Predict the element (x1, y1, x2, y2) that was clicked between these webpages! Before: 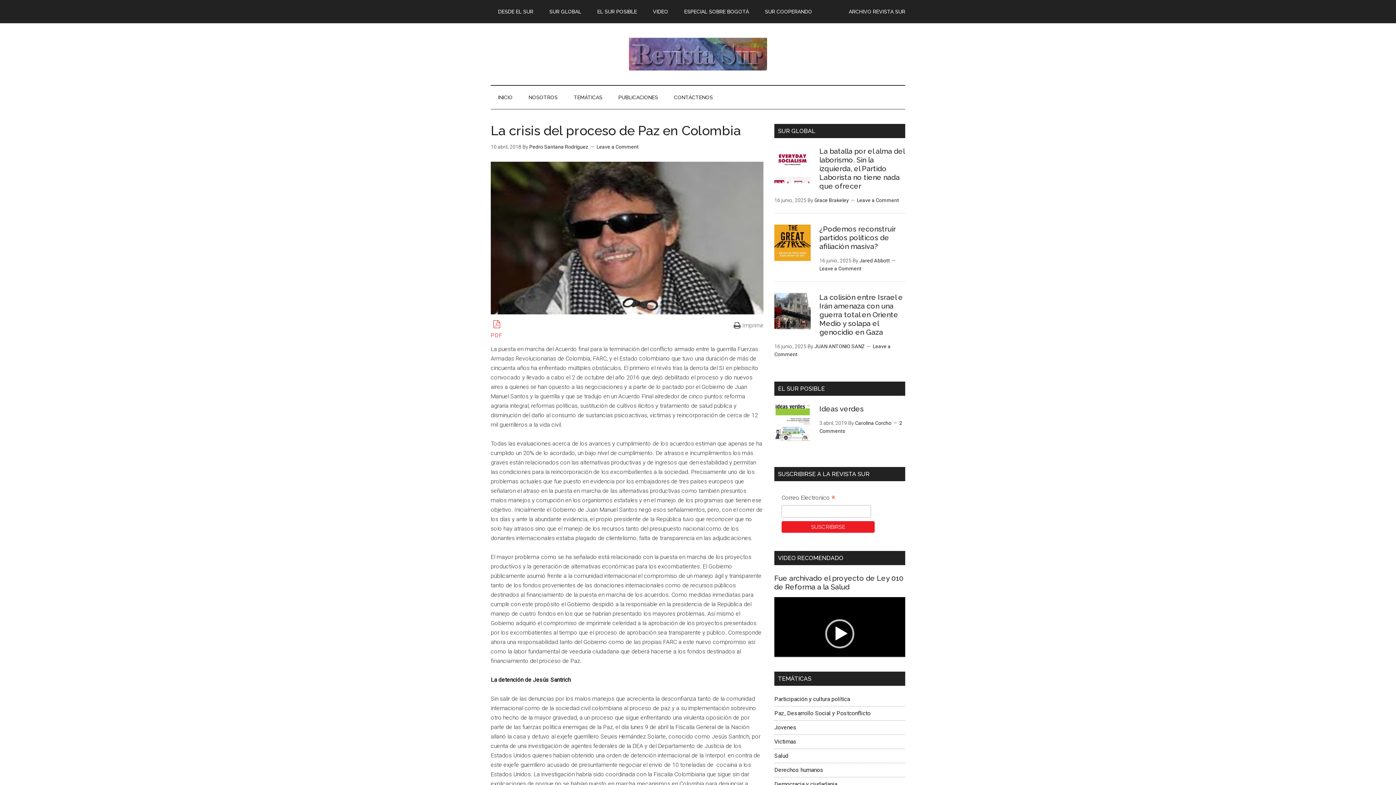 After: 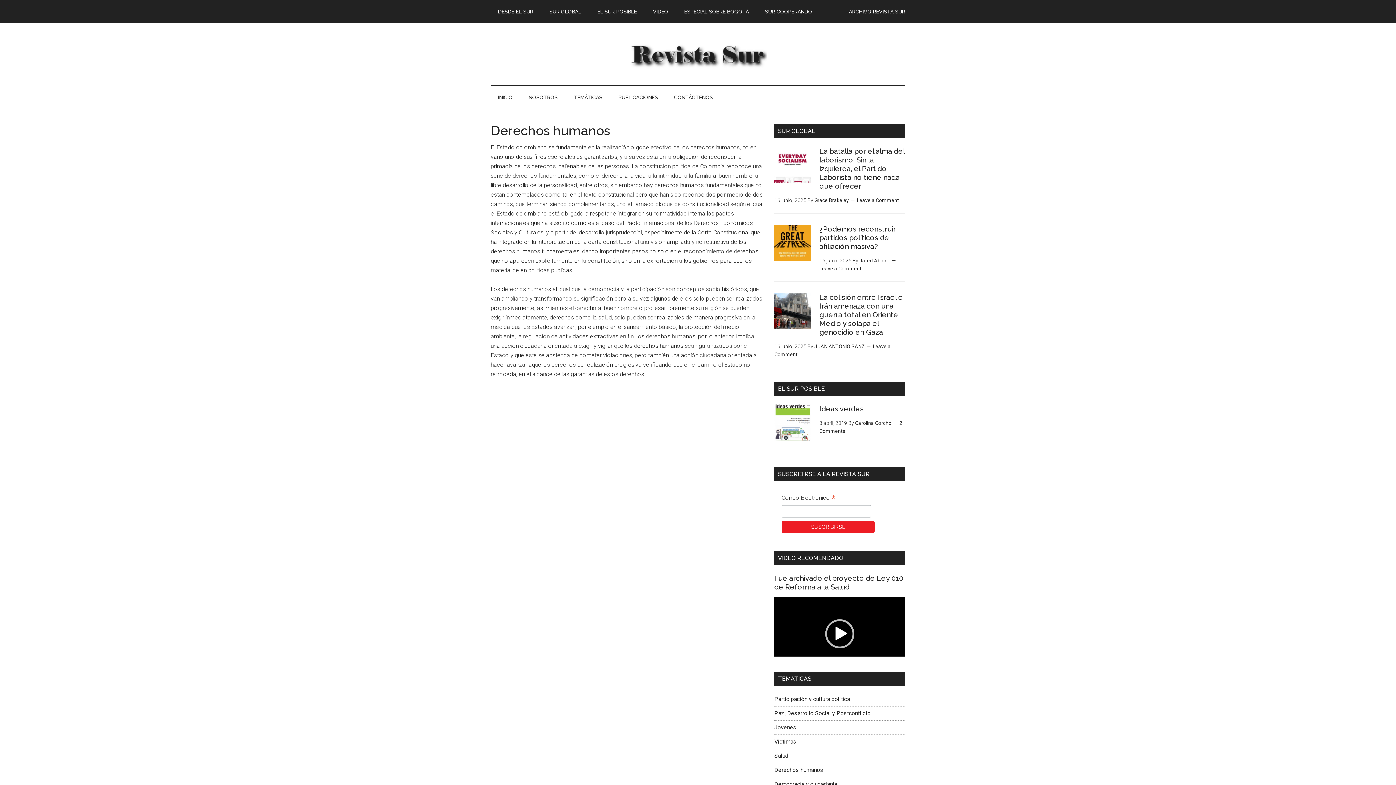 Action: bbox: (774, 766, 823, 773) label: Derechos humanos